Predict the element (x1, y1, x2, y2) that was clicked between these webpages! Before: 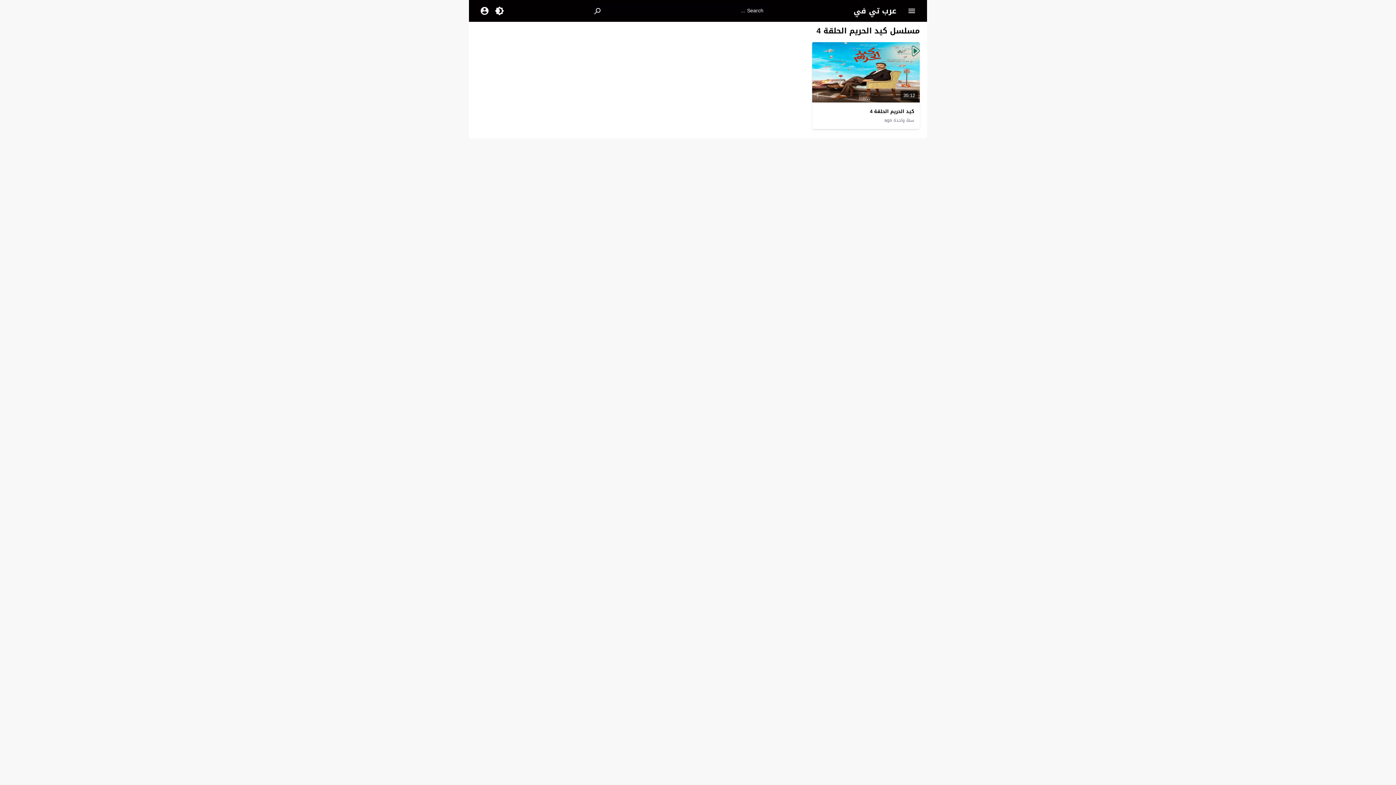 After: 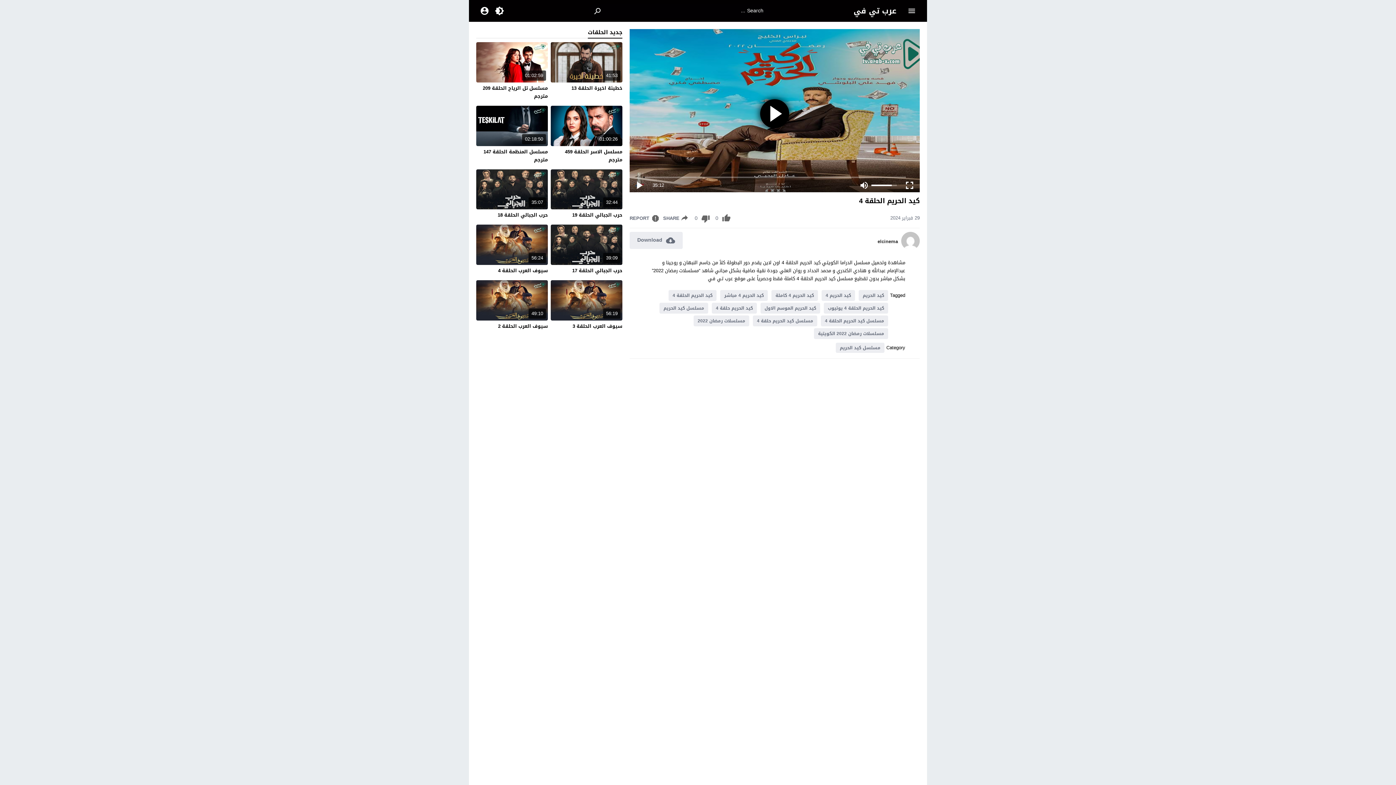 Action: label: سنة واحدة ago bbox: (884, 117, 914, 123)